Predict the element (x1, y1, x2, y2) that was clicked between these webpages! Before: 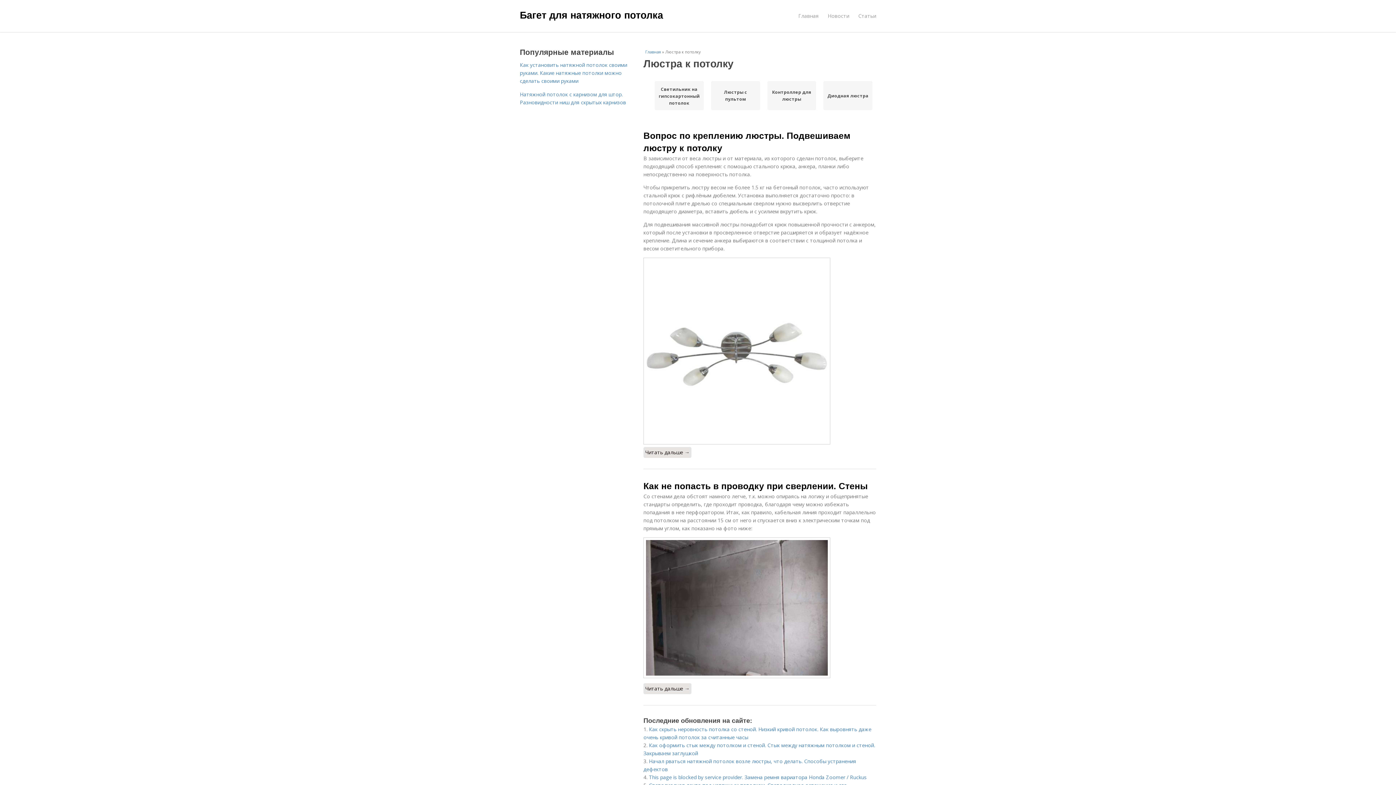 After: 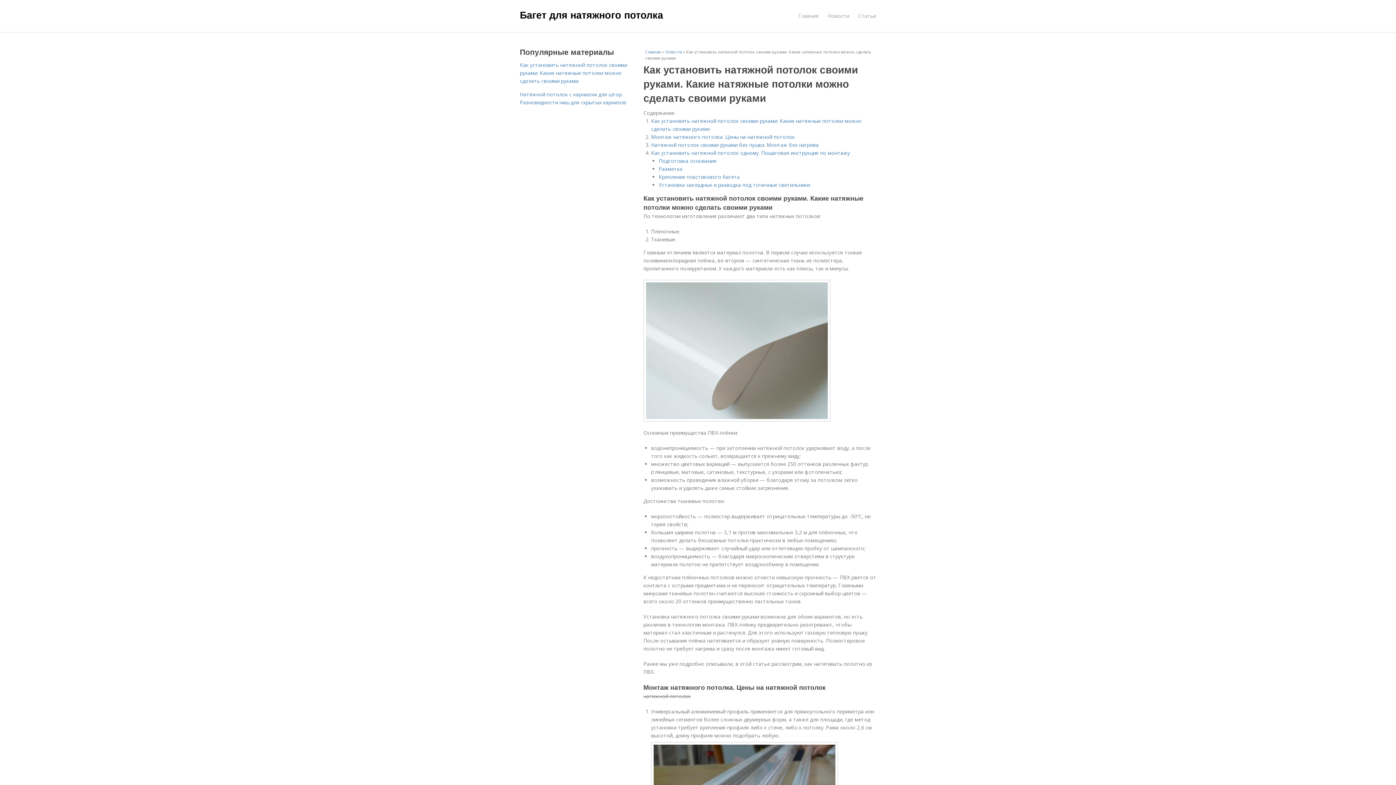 Action: label: Как установить натяжной потолок своими руками. Какие натяжные потолки можно сделать своими руками bbox: (520, 61, 627, 84)